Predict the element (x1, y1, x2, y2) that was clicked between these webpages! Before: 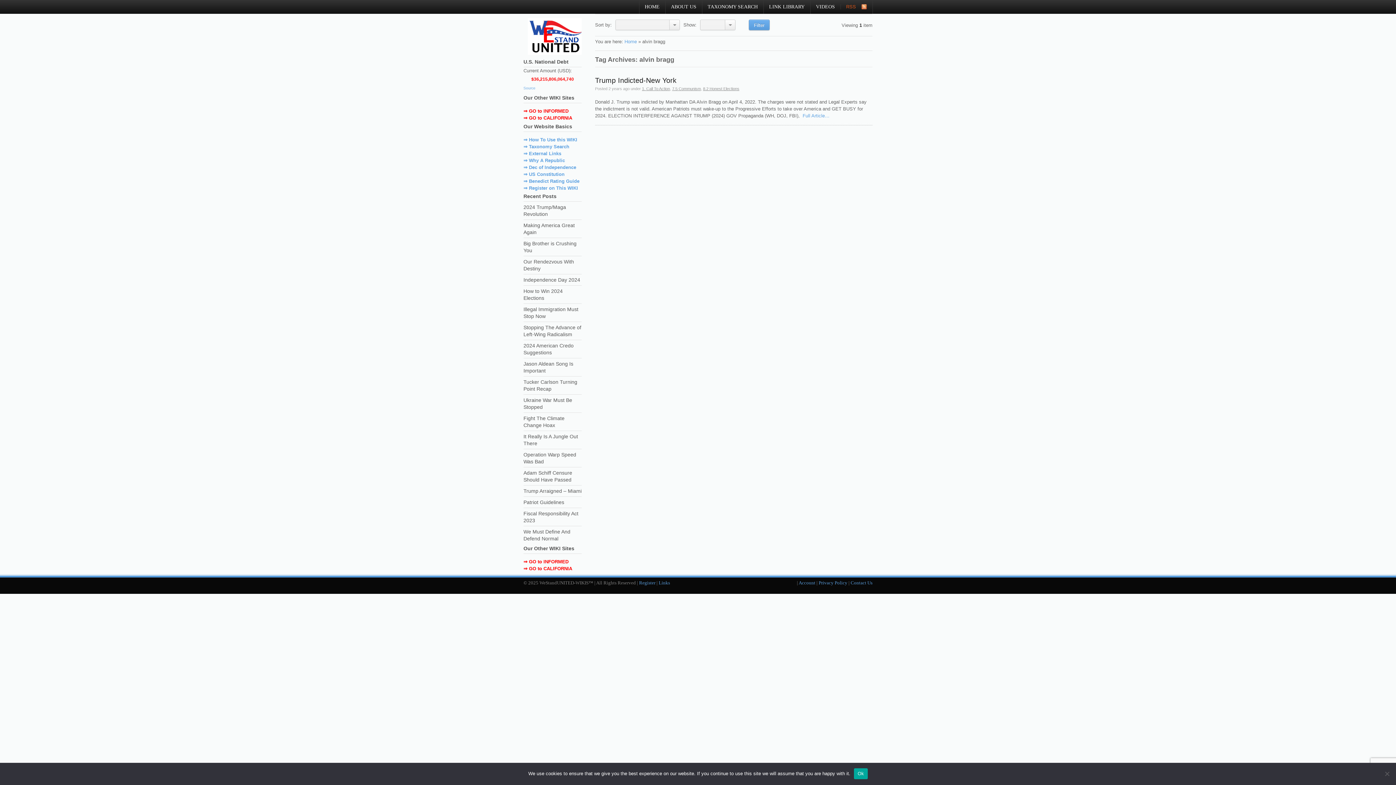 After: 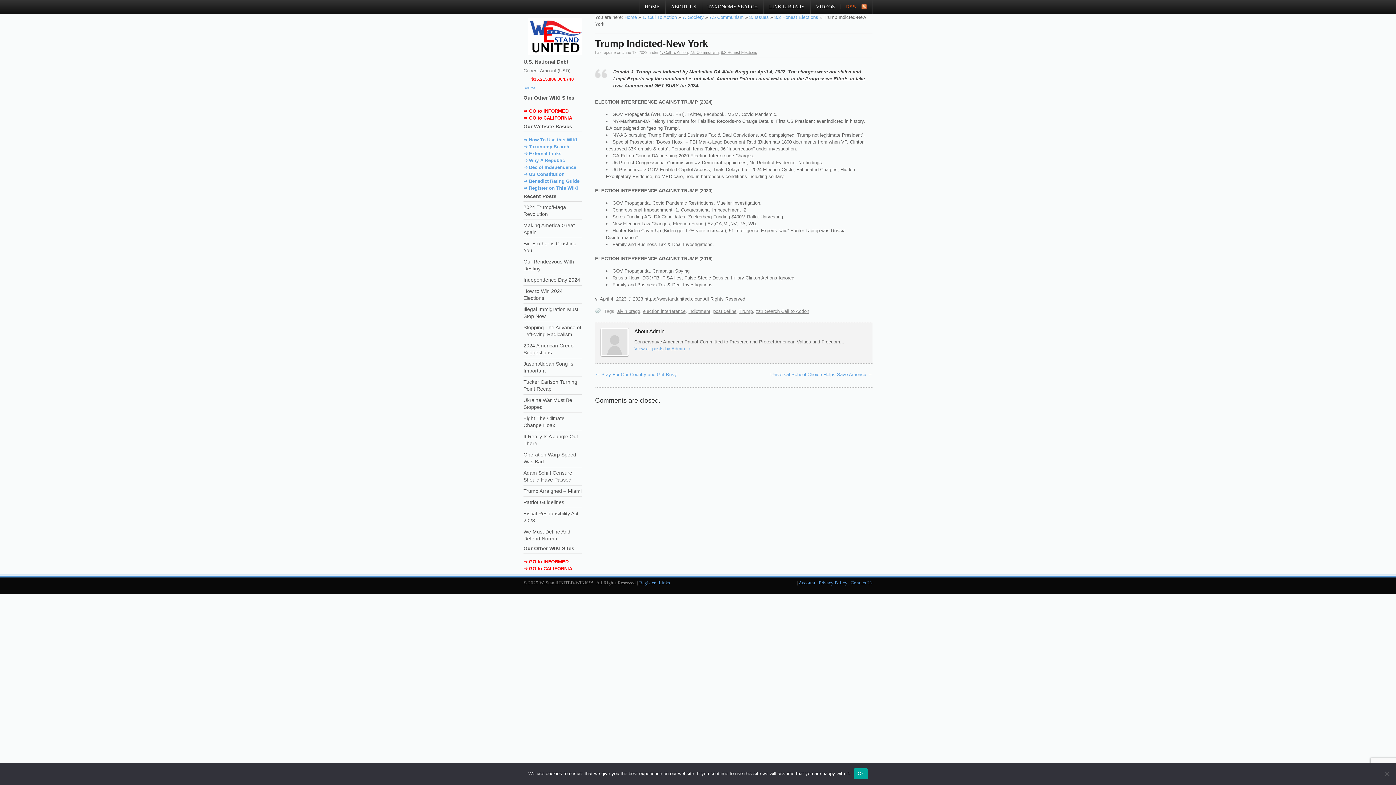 Action: label: Filter bbox: (749, 19, 769, 30)